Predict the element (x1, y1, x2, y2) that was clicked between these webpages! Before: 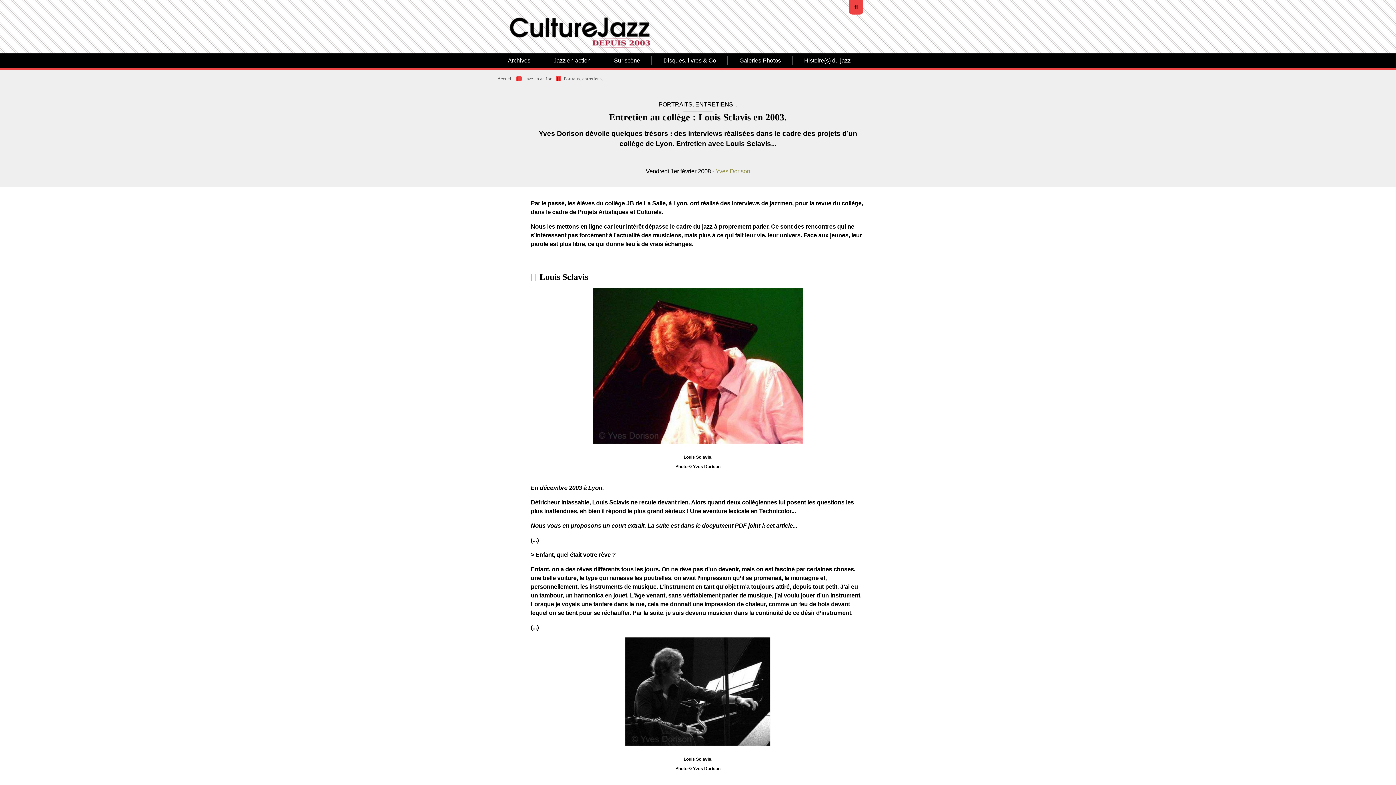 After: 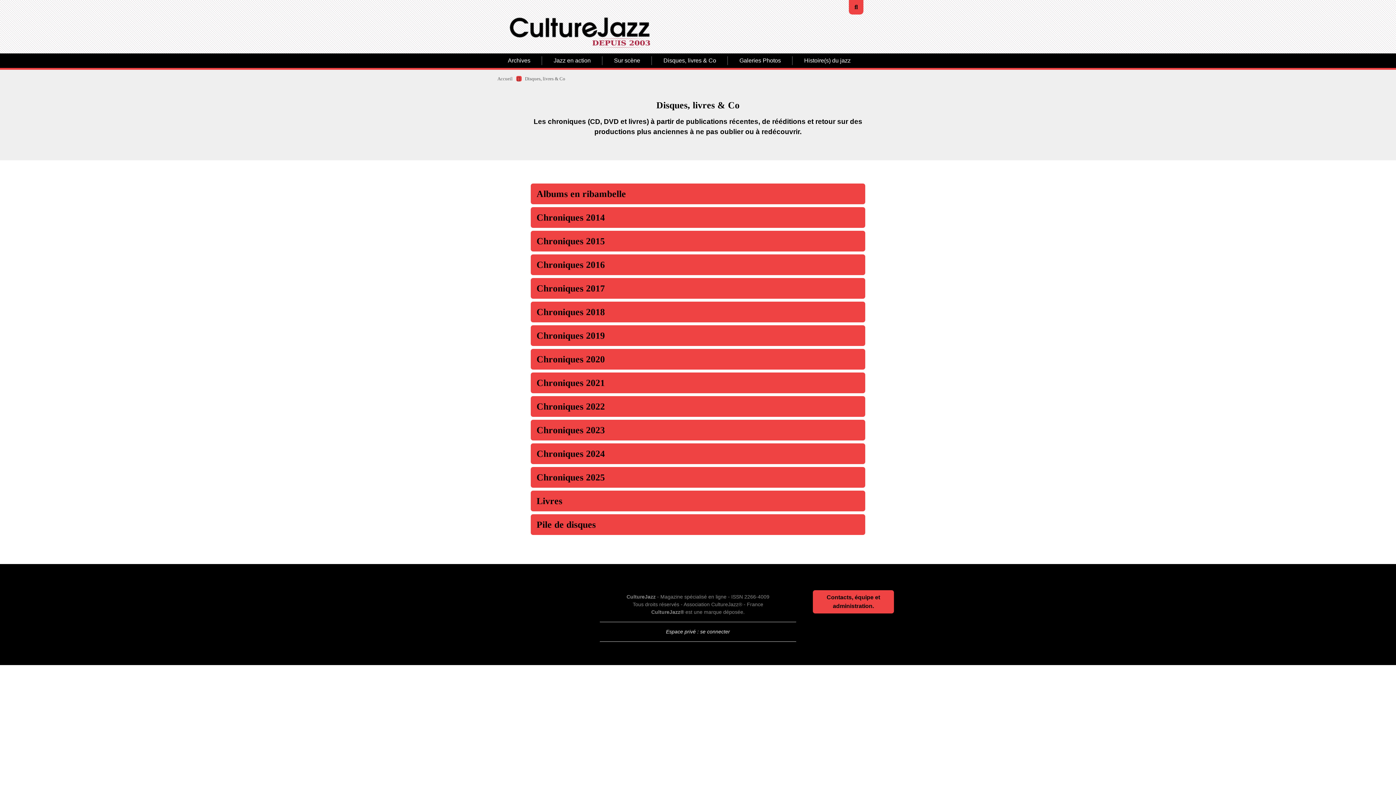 Action: label: Disques, livres & Co bbox: (652, 53, 728, 68)